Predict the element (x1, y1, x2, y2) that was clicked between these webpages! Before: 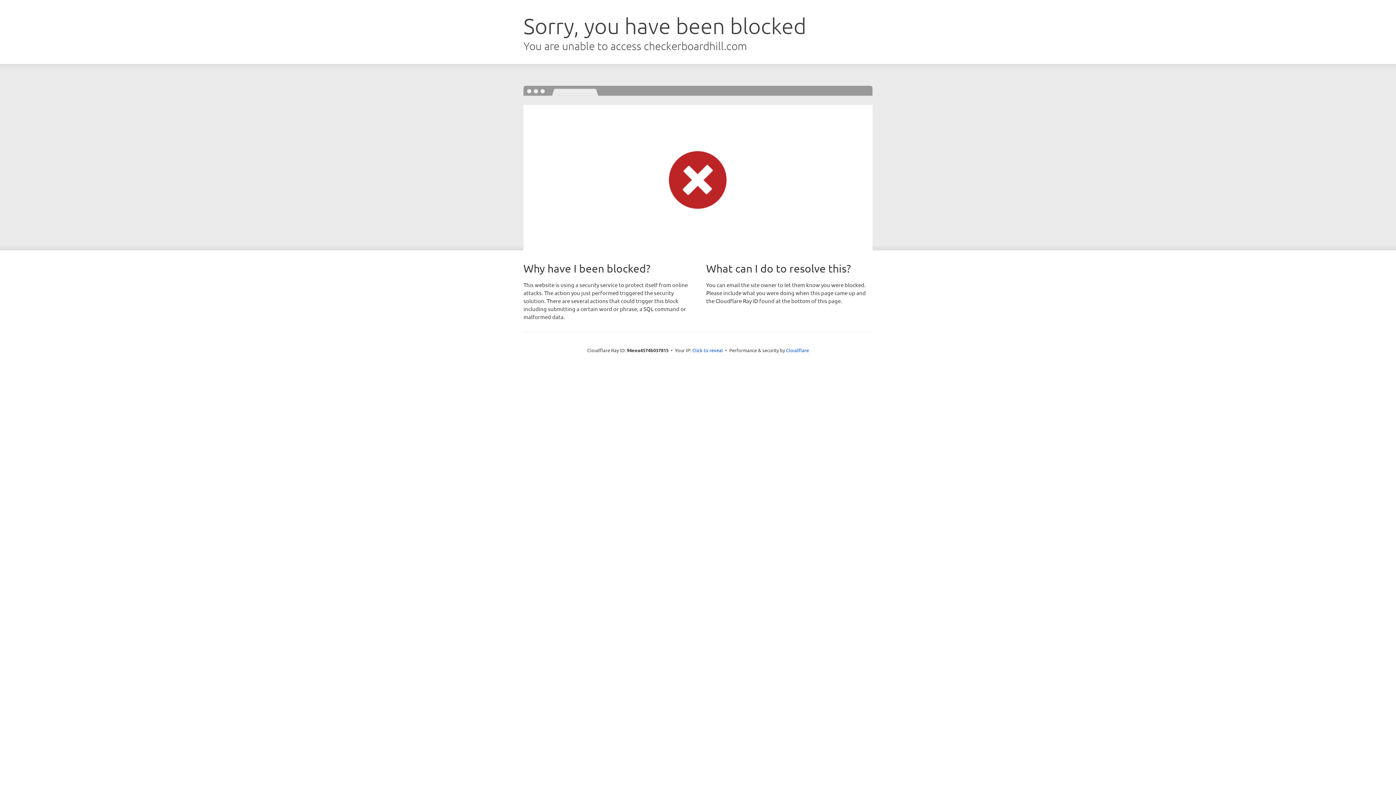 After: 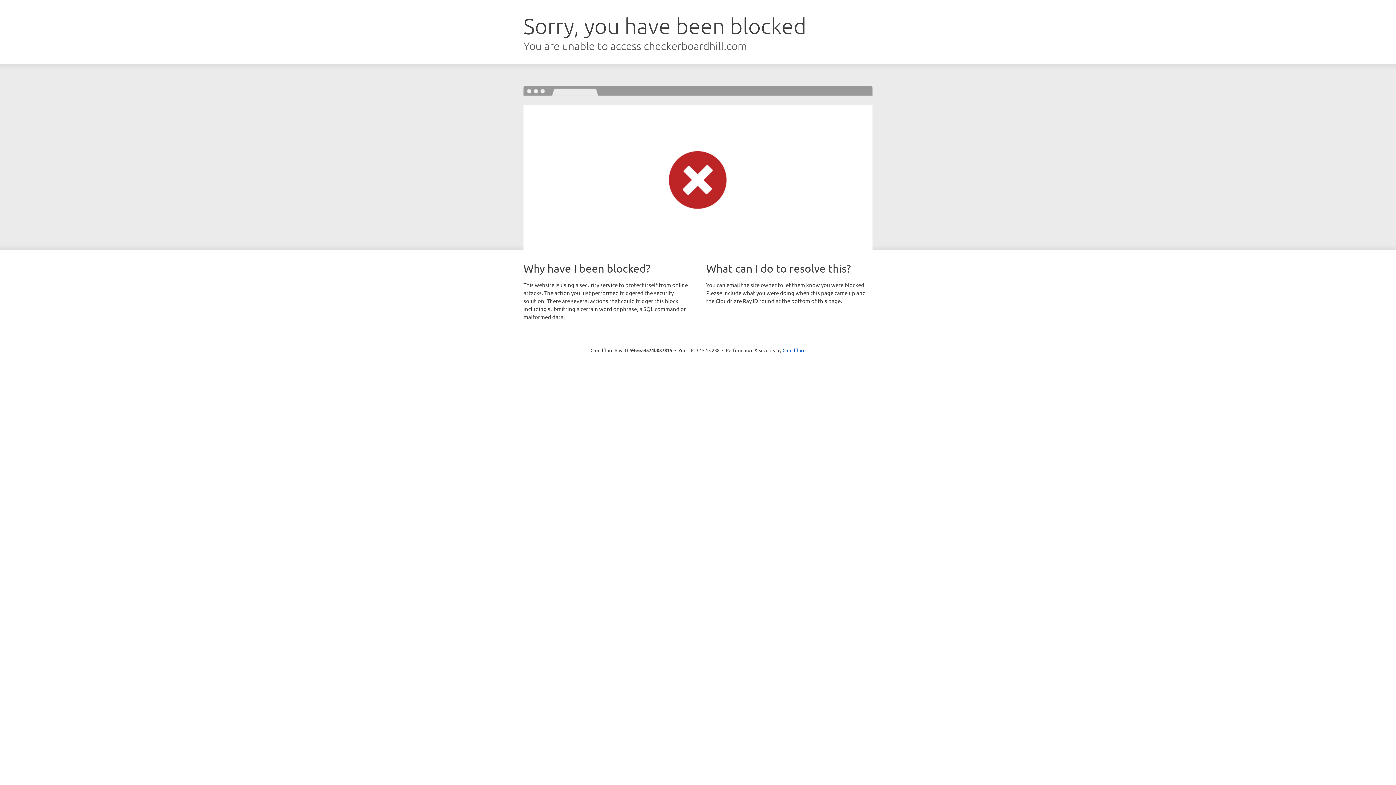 Action: label: Click to reveal bbox: (692, 346, 723, 353)